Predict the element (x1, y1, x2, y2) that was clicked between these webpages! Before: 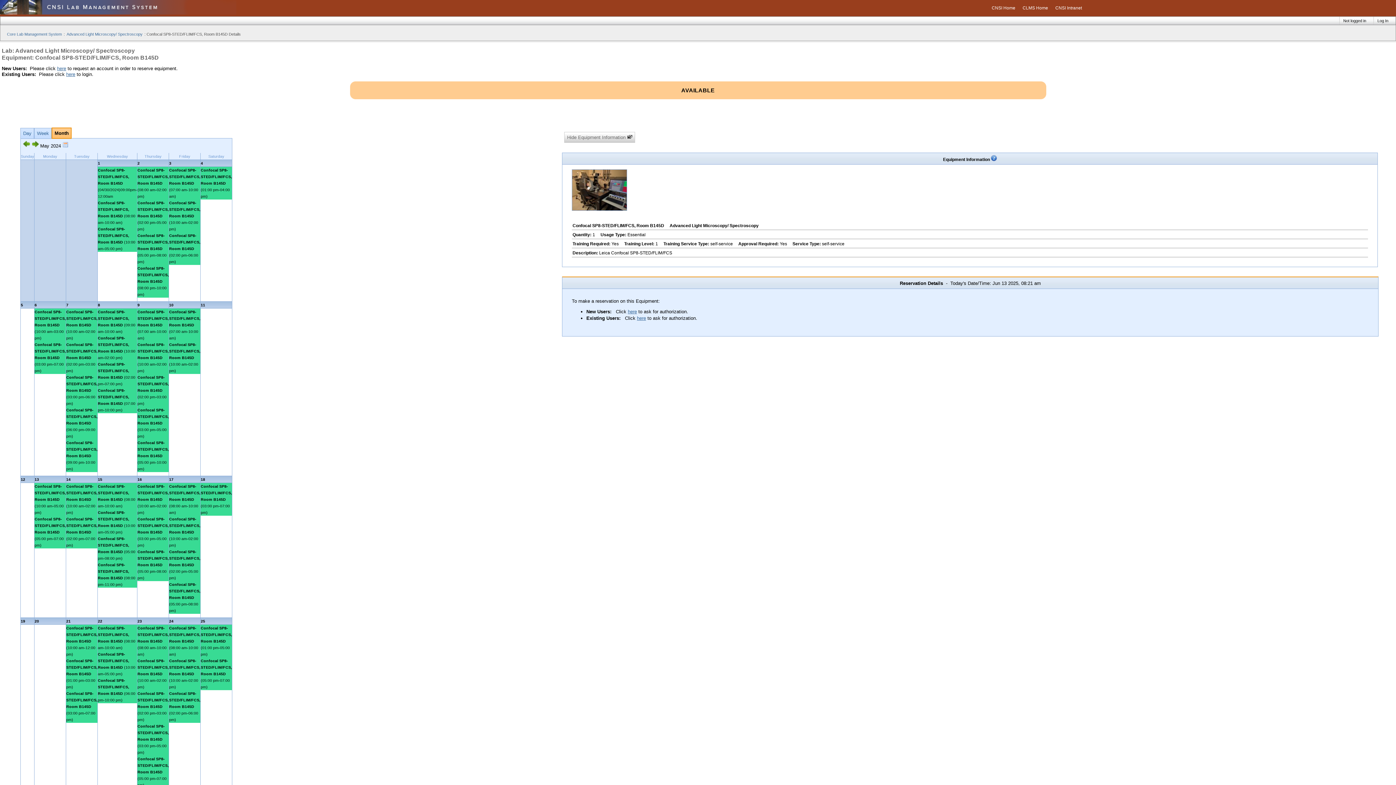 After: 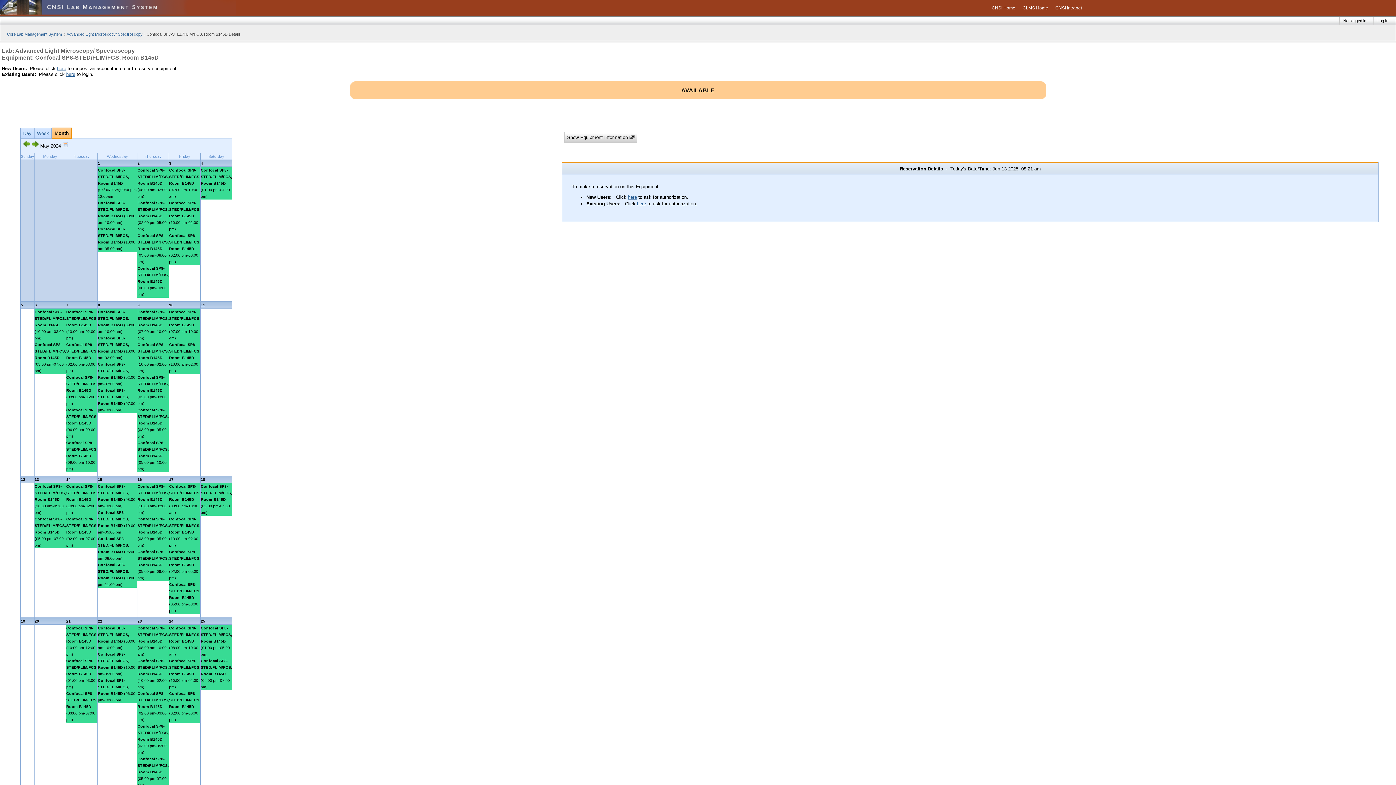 Action: bbox: (564, 131, 635, 142) label: Hide Equipment Information 